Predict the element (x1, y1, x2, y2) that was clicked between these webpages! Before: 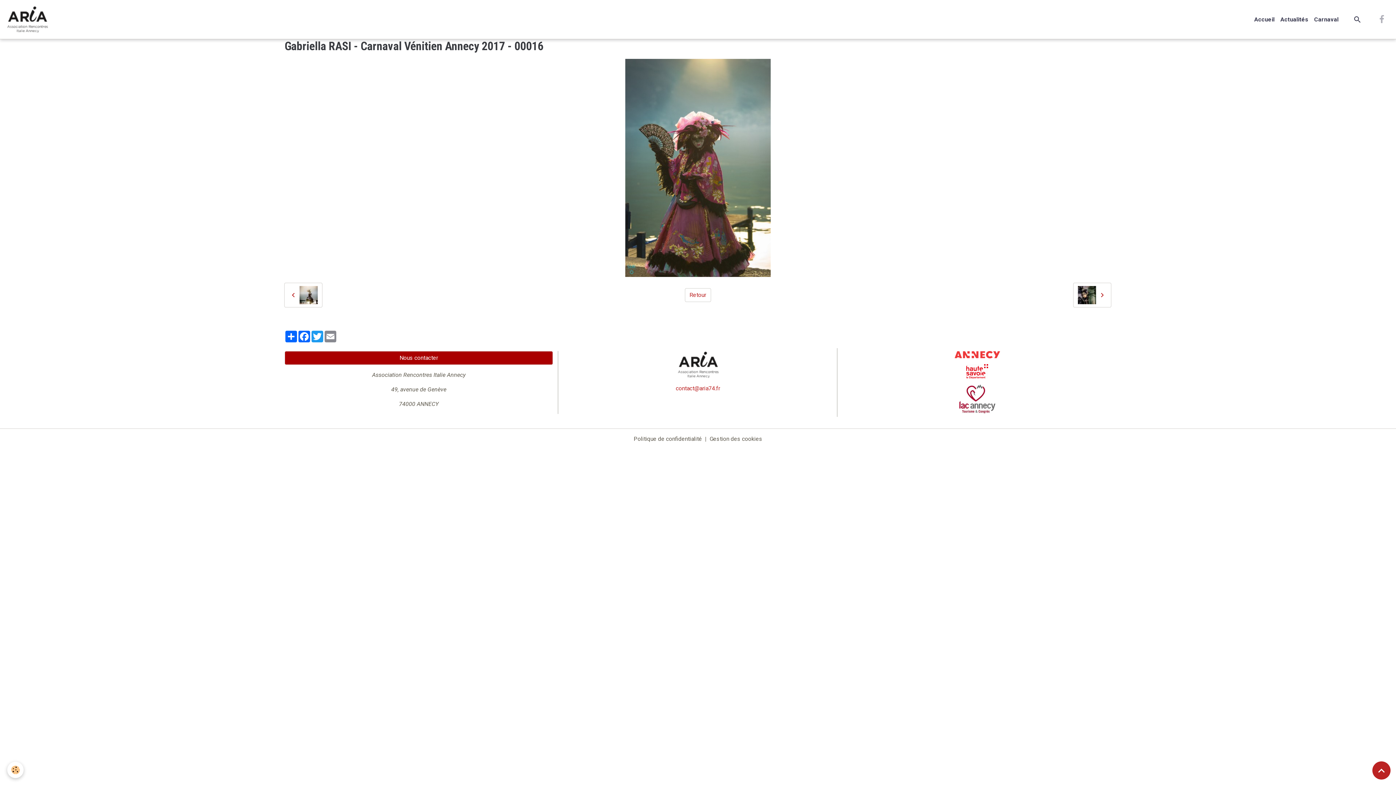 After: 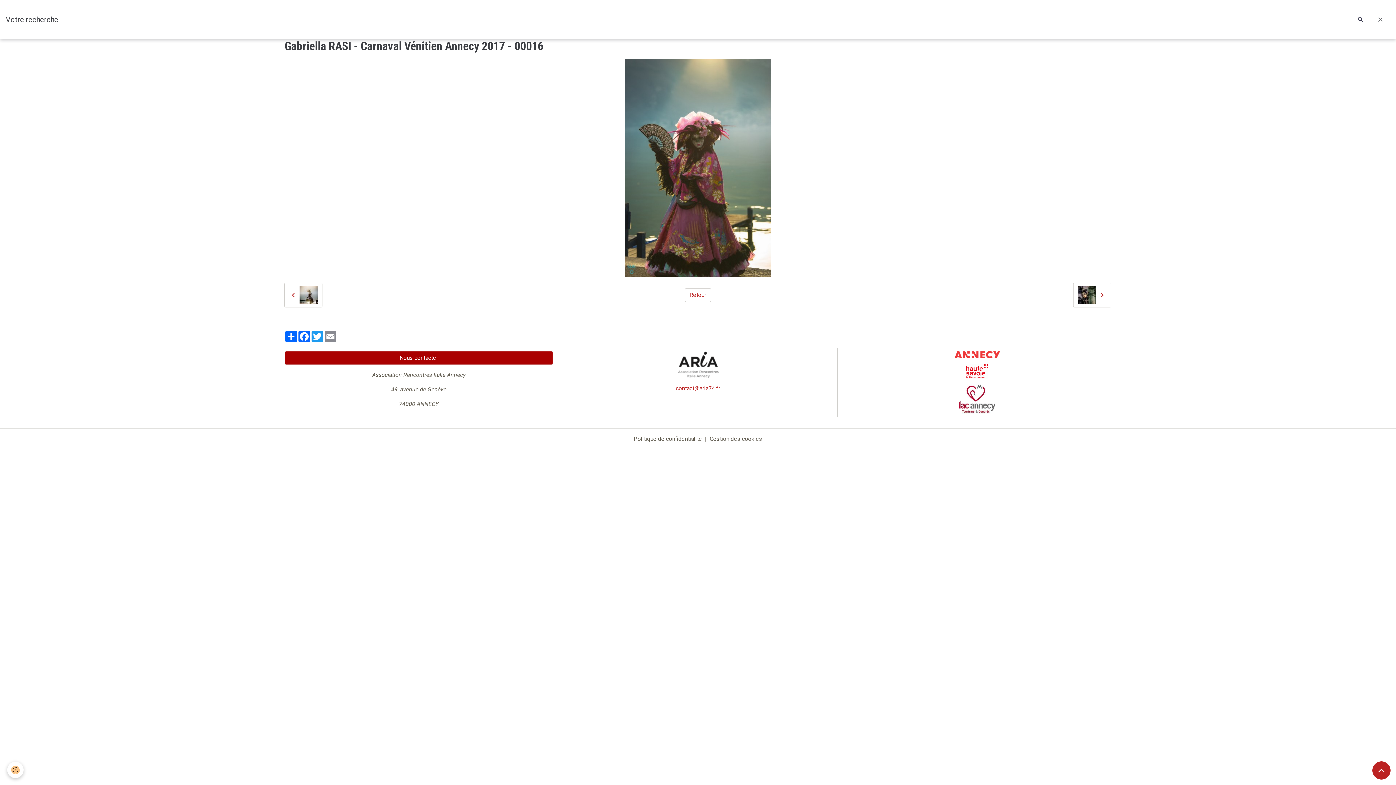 Action: bbox: (1350, 6, 1365, 32)